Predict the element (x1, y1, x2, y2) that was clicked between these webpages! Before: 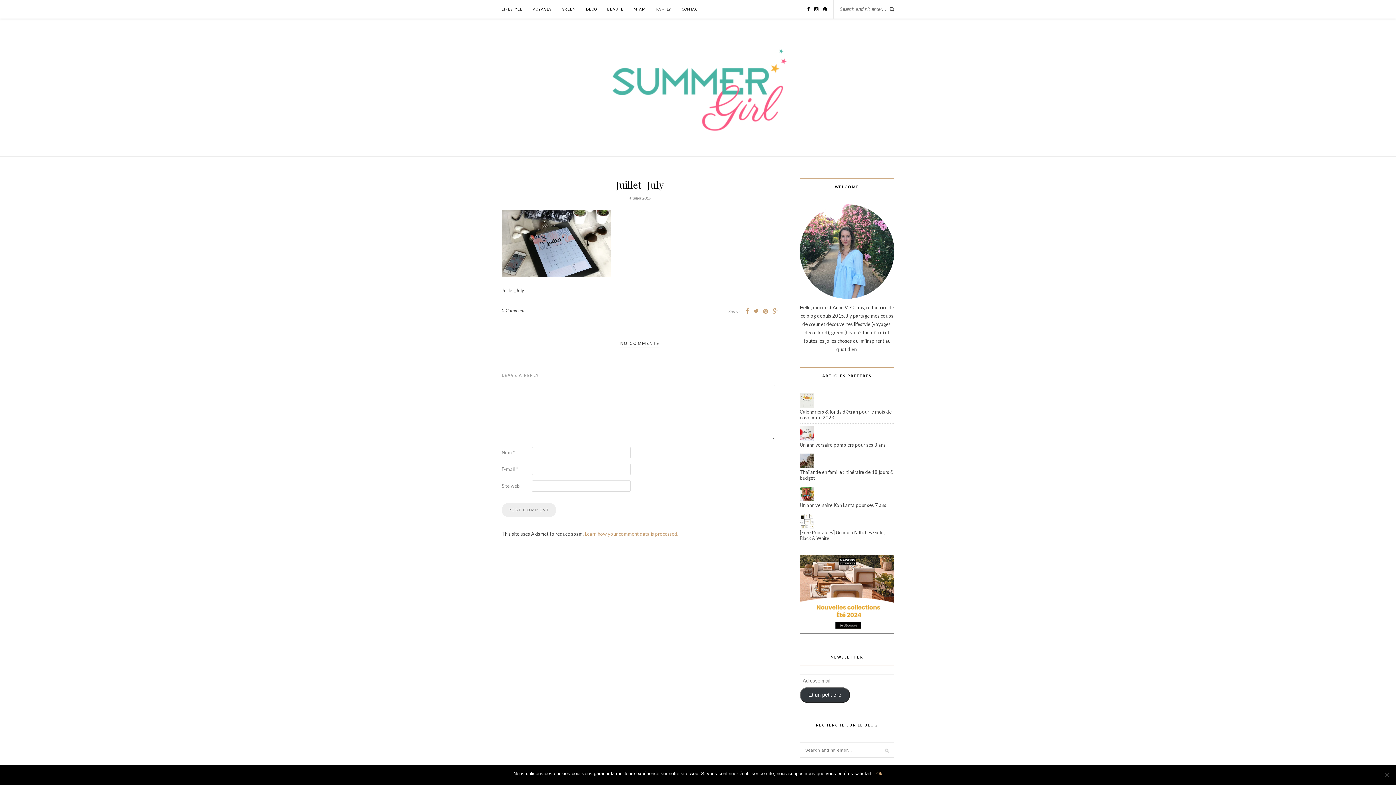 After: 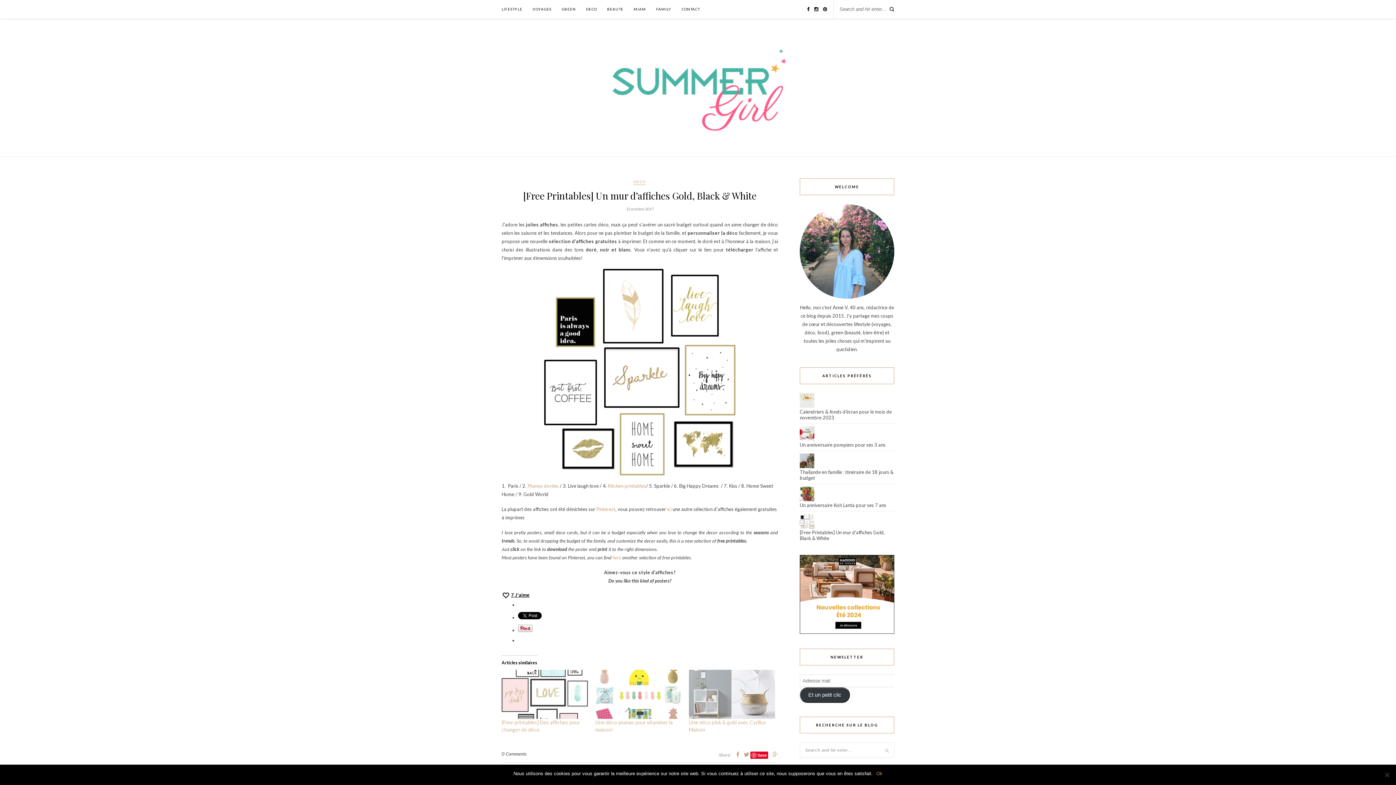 Action: bbox: (800, 524, 814, 529)